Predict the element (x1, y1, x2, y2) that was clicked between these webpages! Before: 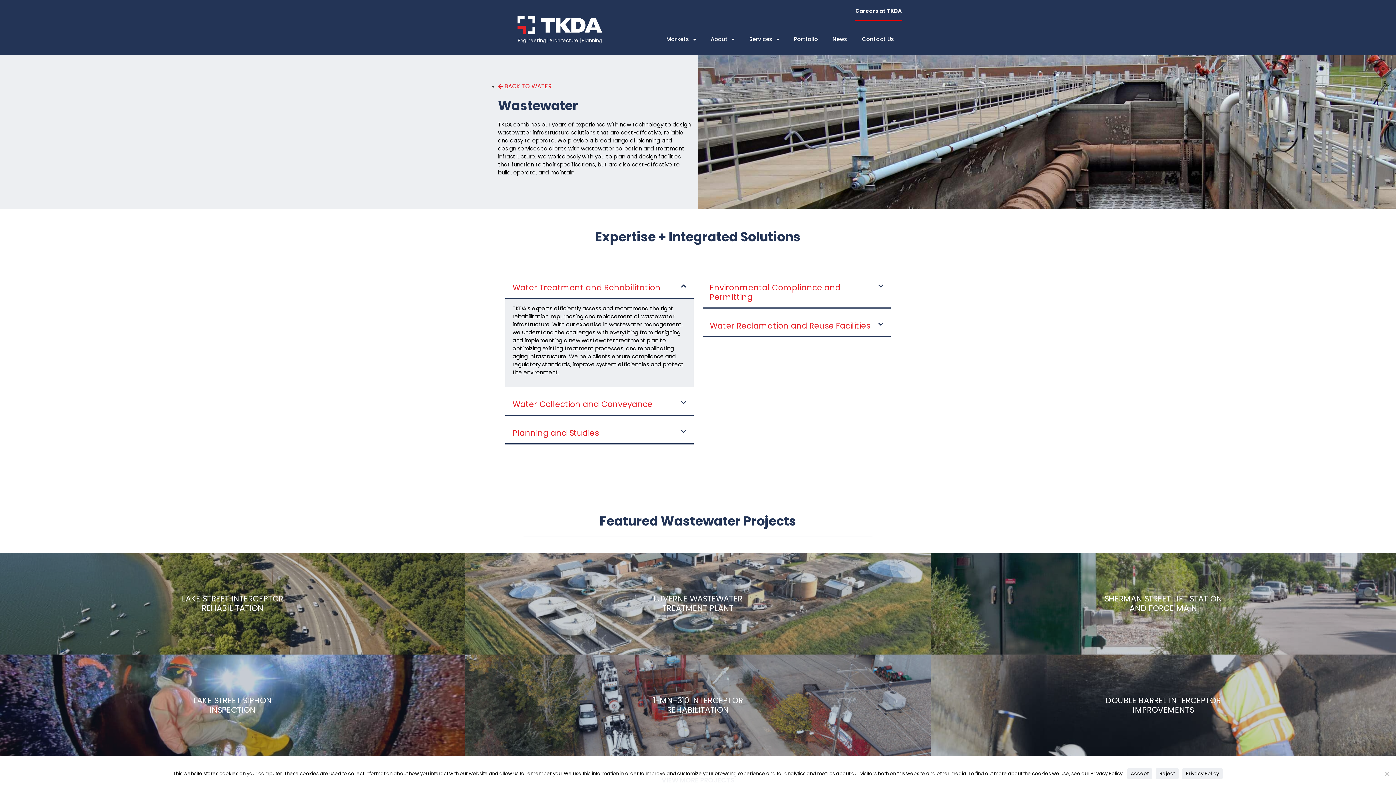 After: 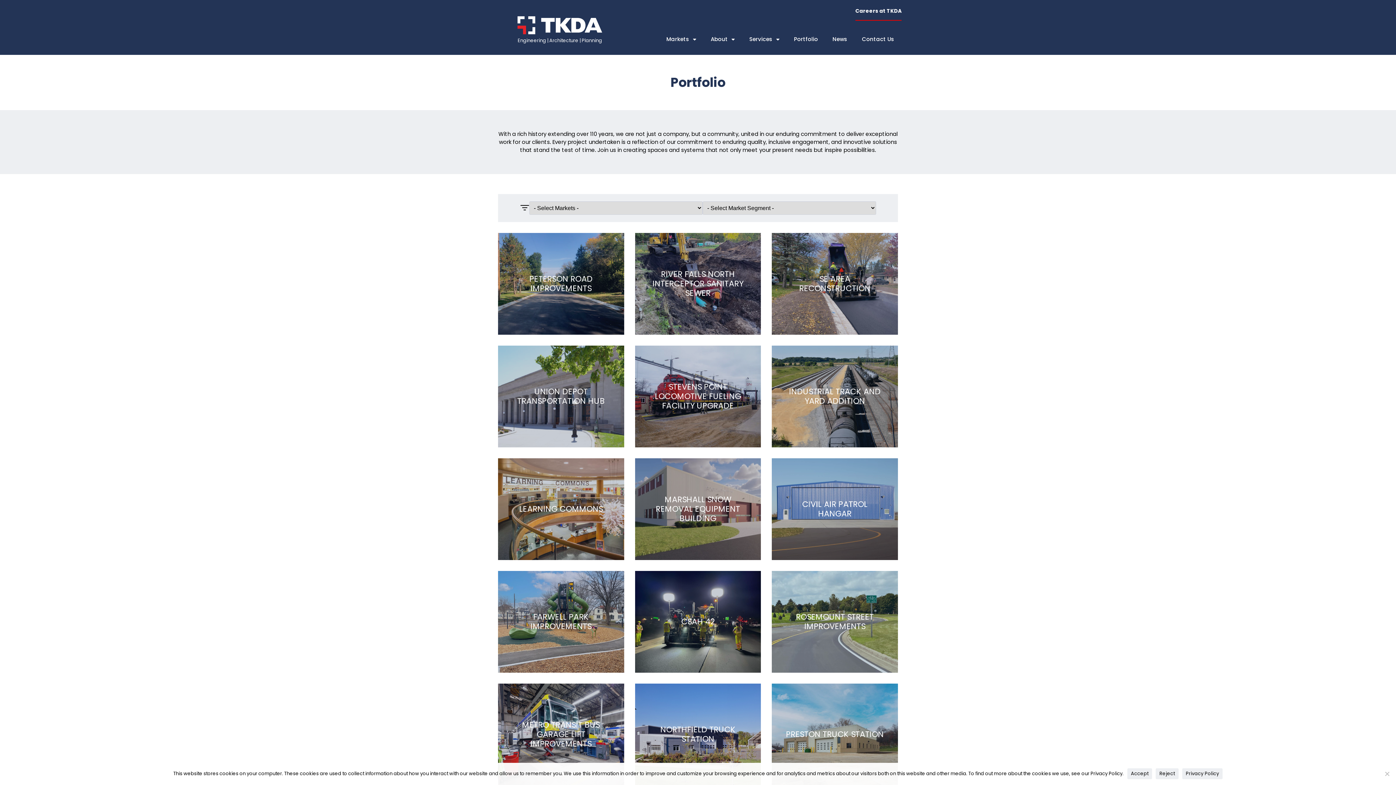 Action: label: Portfolio bbox: (786, 31, 825, 47)